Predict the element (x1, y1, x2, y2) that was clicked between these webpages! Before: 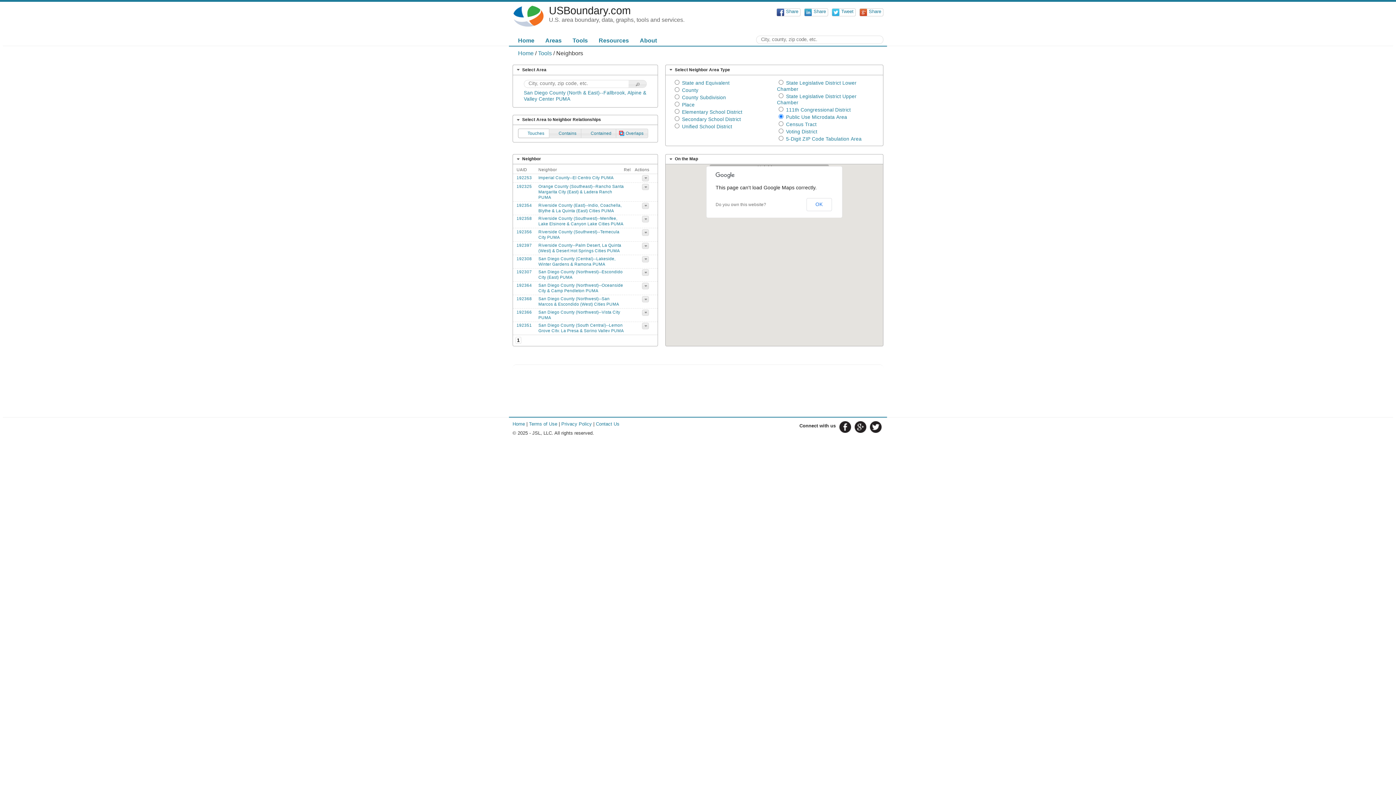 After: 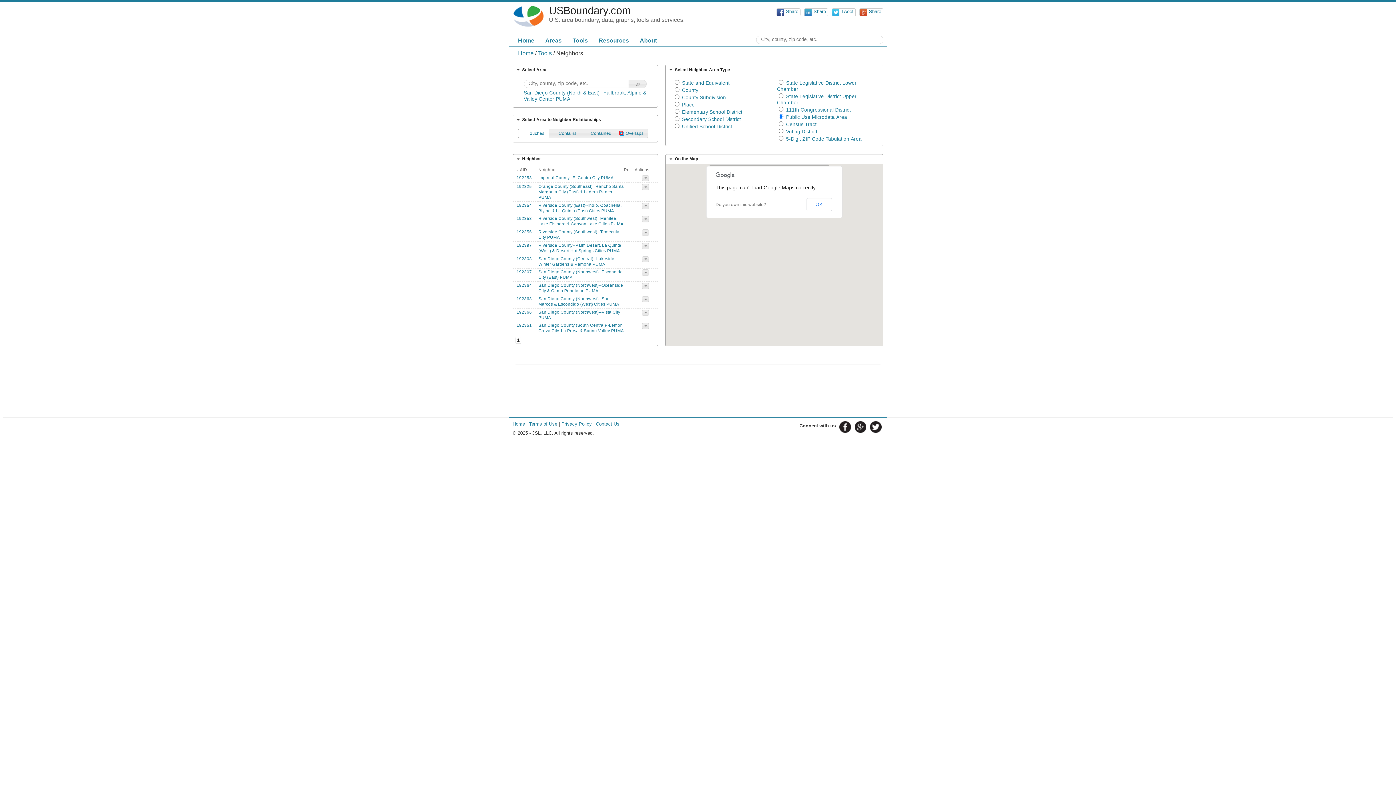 Action: bbox: (715, 202, 766, 207) label: Do you own this website?